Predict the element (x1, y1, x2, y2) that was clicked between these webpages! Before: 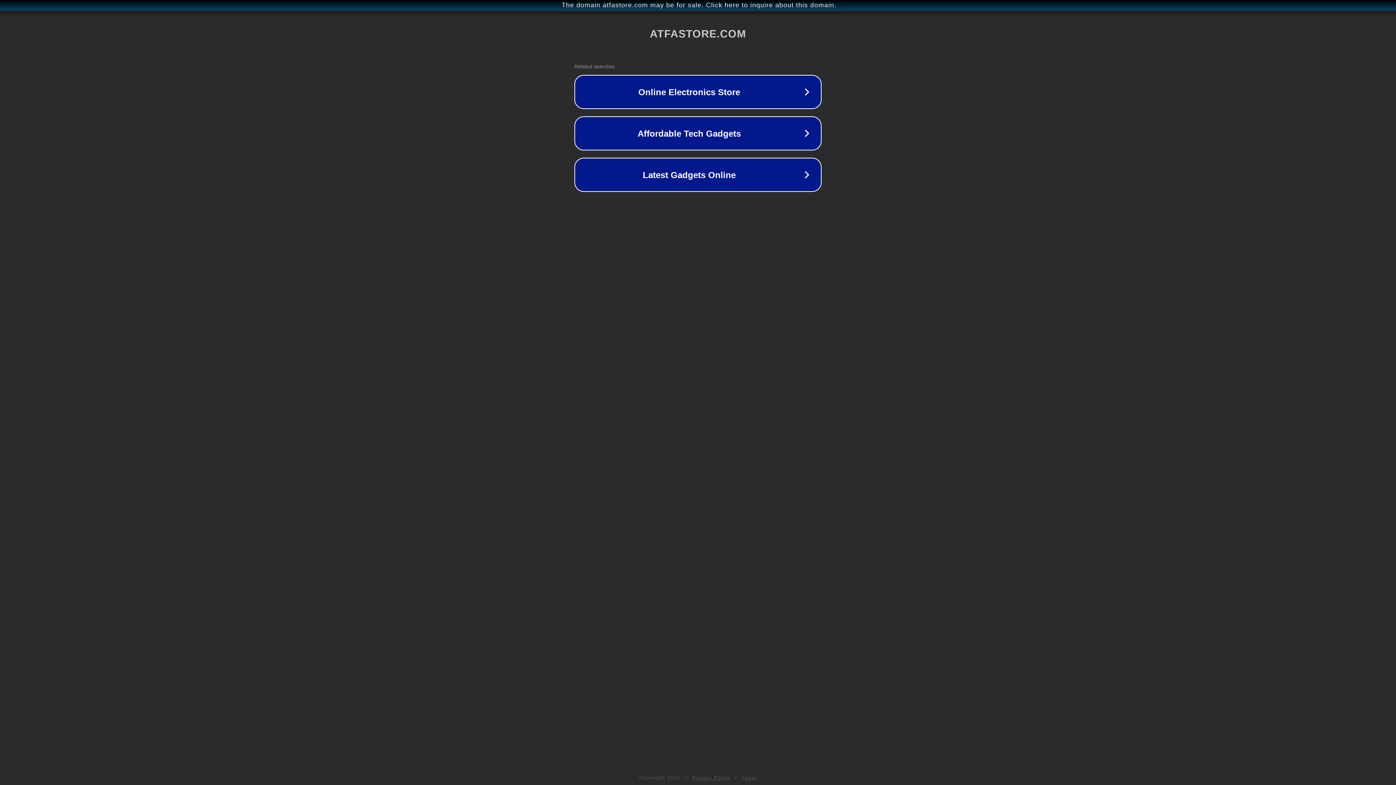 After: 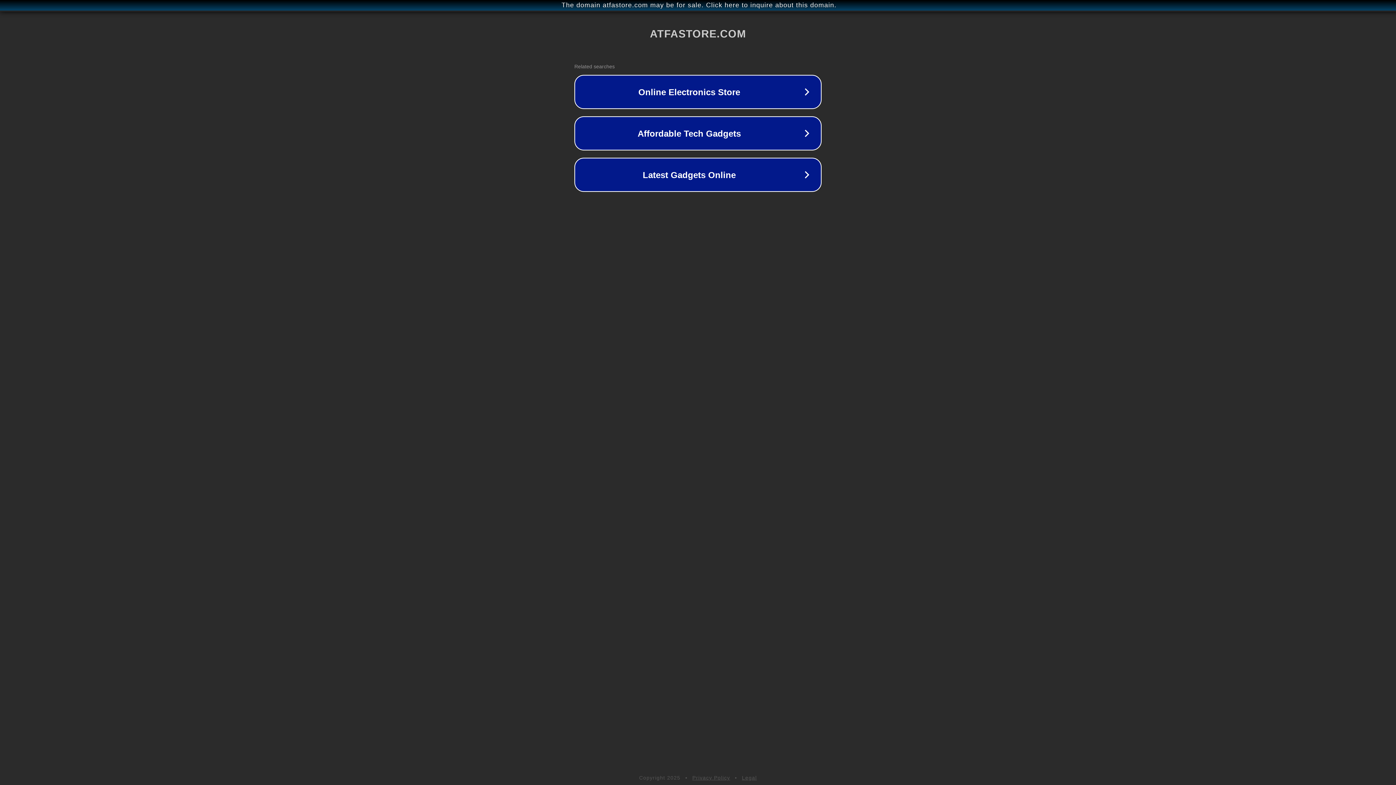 Action: bbox: (692, 775, 730, 781) label: Privacy Policy